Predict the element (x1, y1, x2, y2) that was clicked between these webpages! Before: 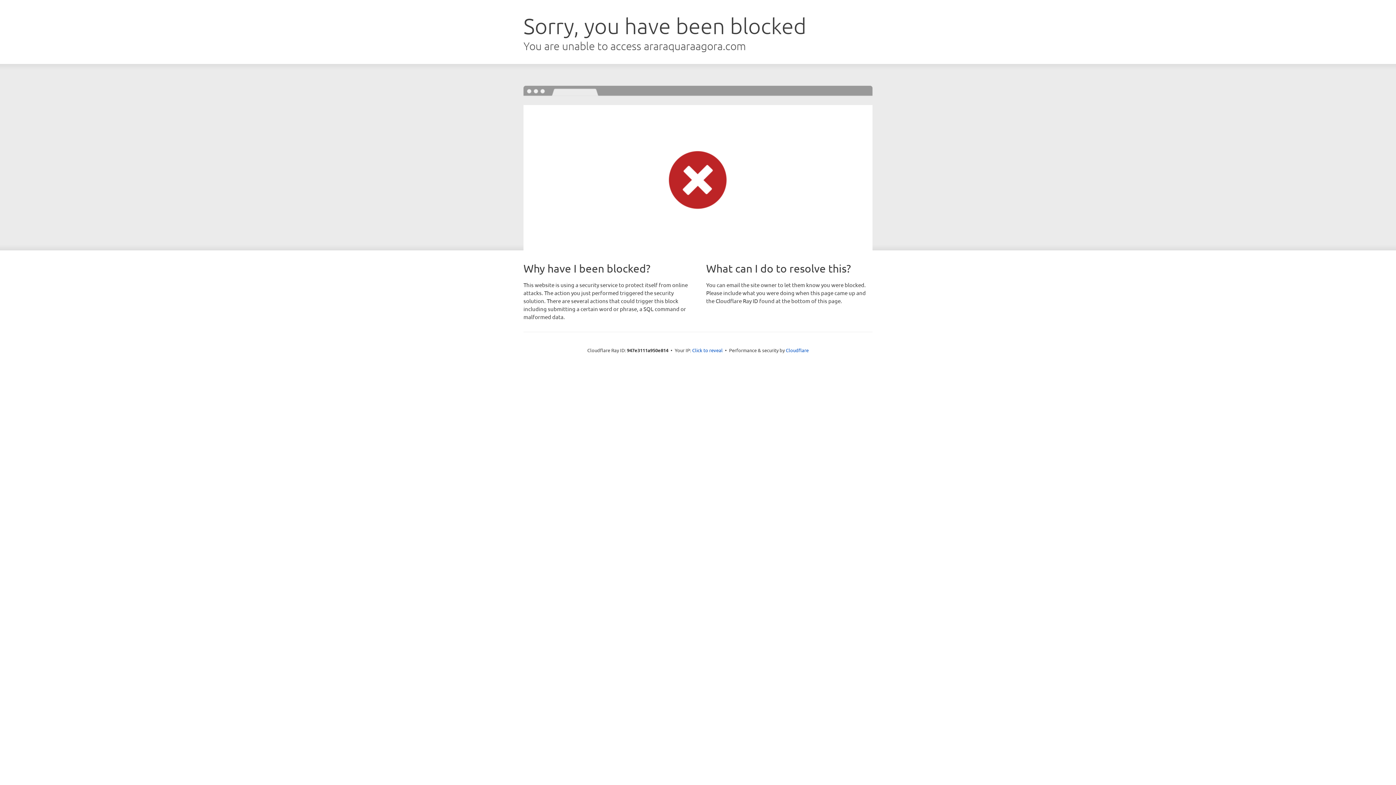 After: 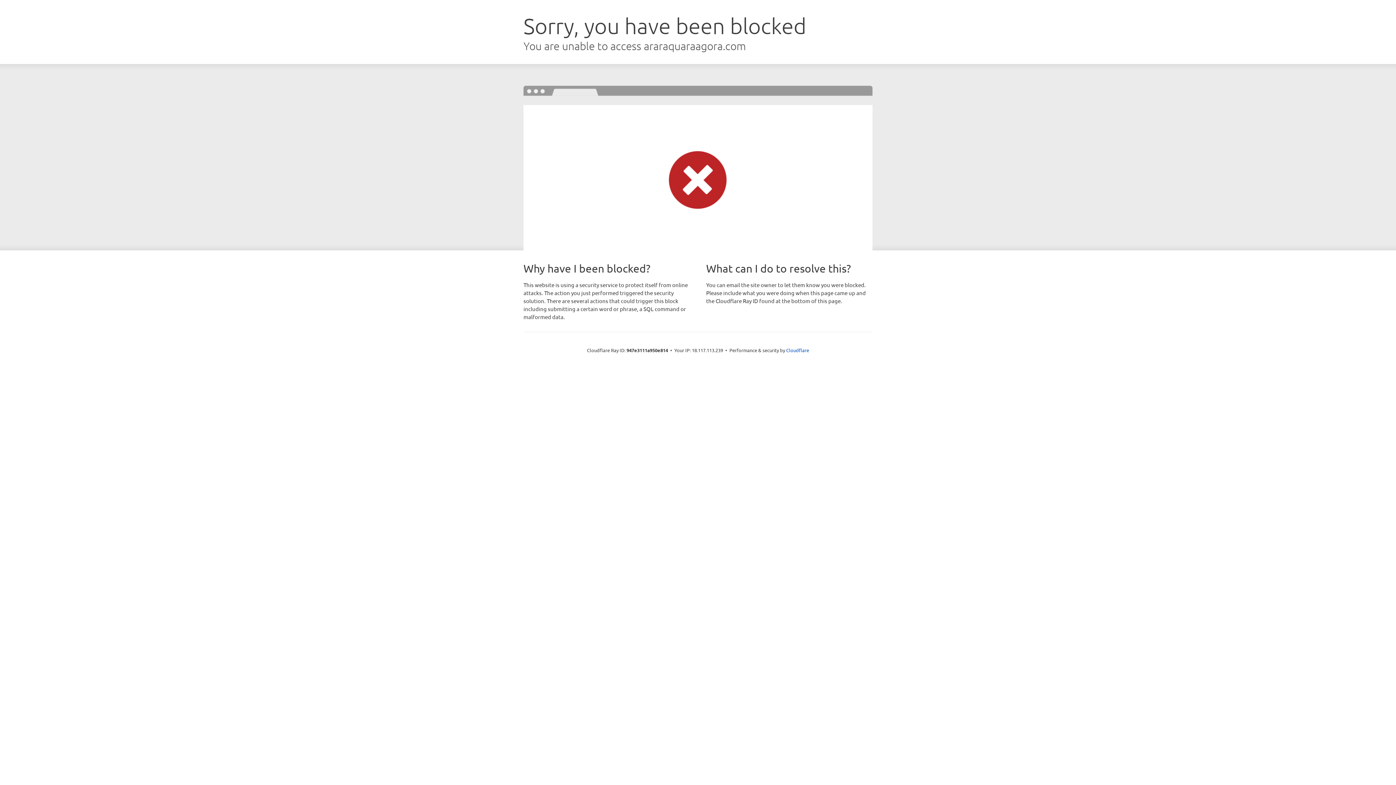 Action: label: Click to reveal bbox: (692, 346, 722, 353)